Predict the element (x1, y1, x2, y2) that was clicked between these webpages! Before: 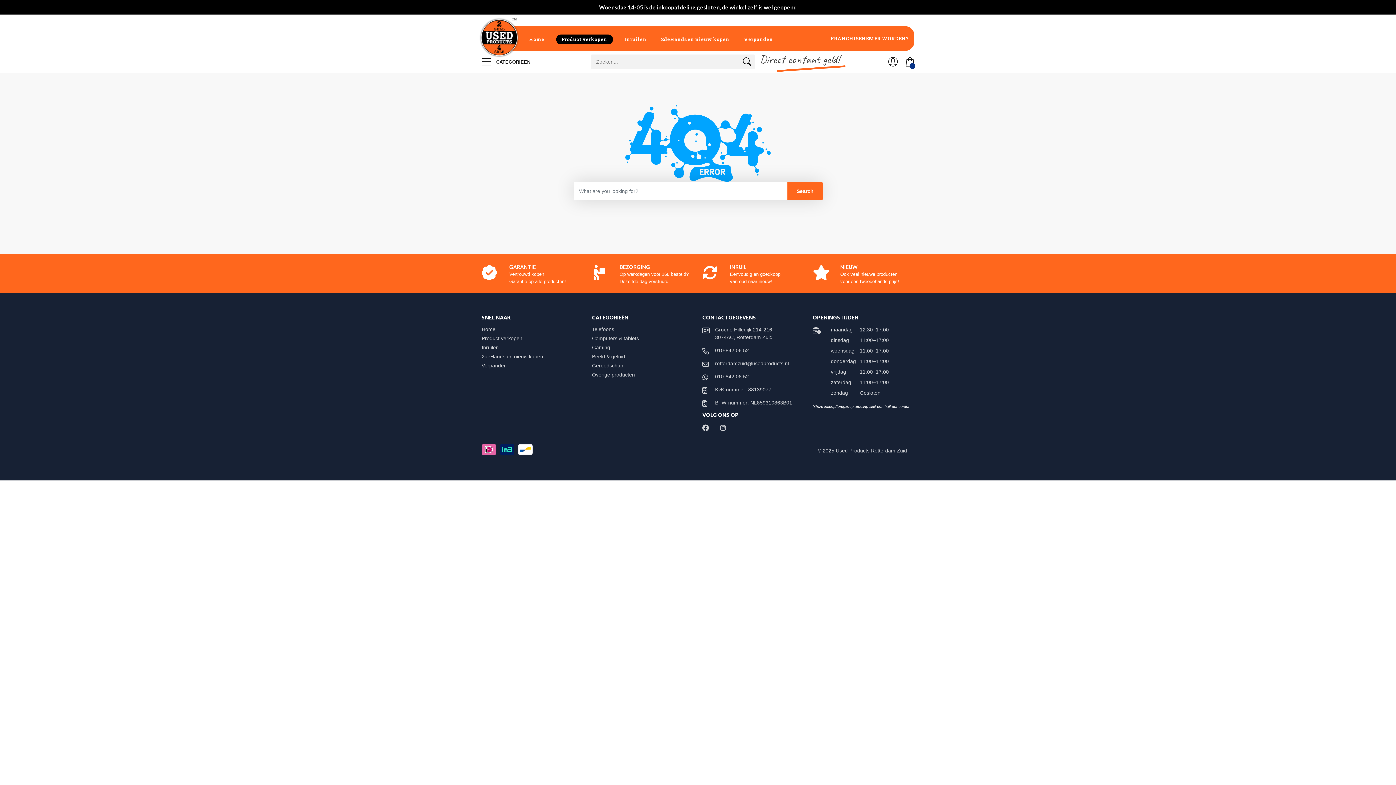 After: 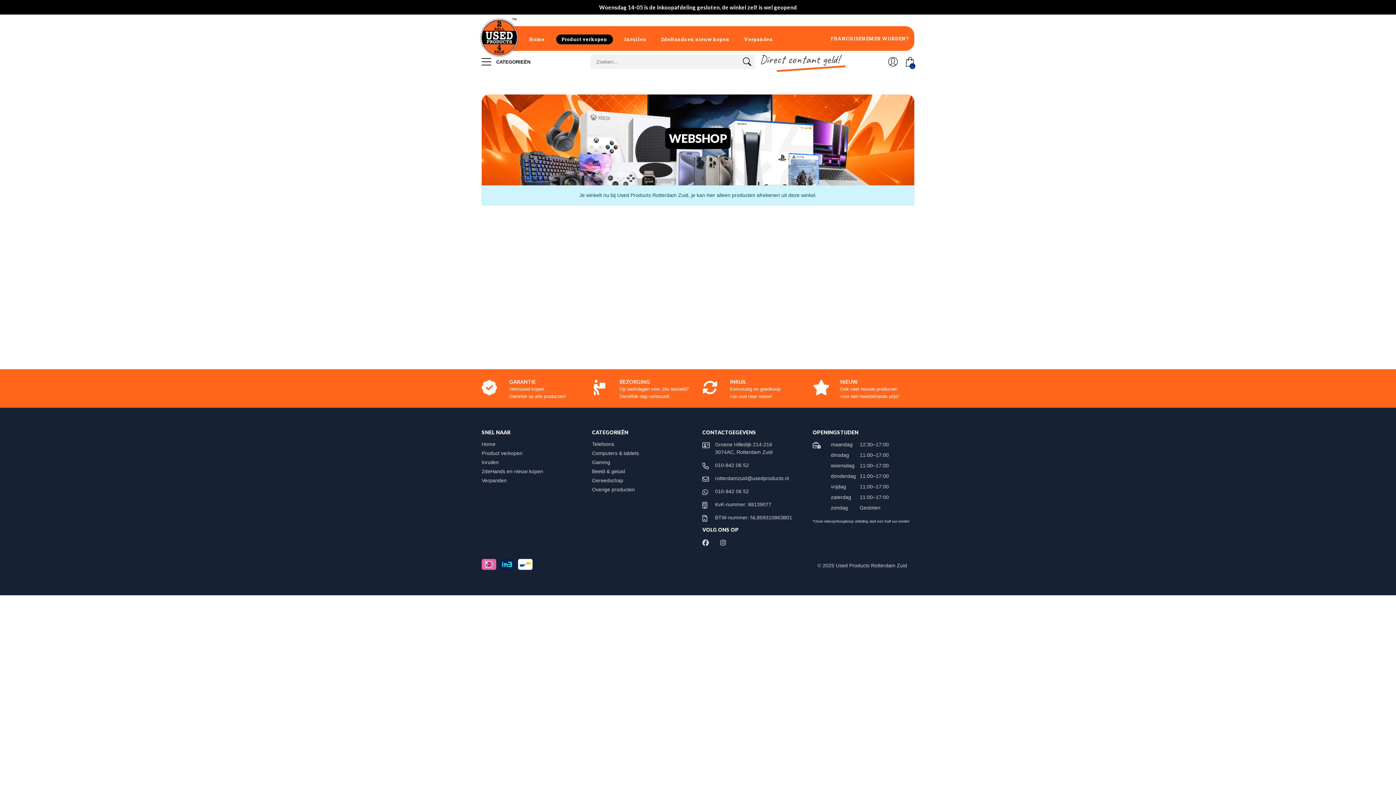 Action: bbox: (740, 56, 754, 70)